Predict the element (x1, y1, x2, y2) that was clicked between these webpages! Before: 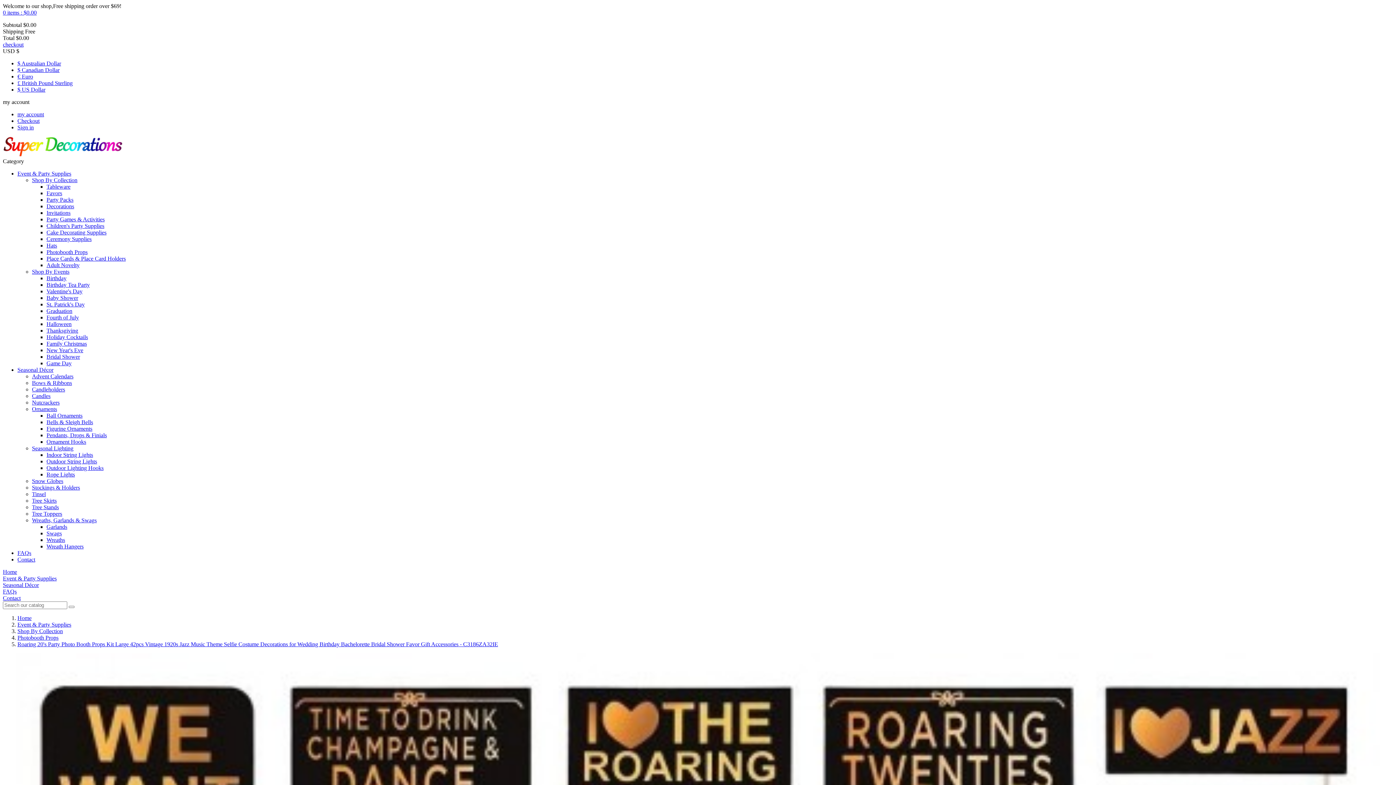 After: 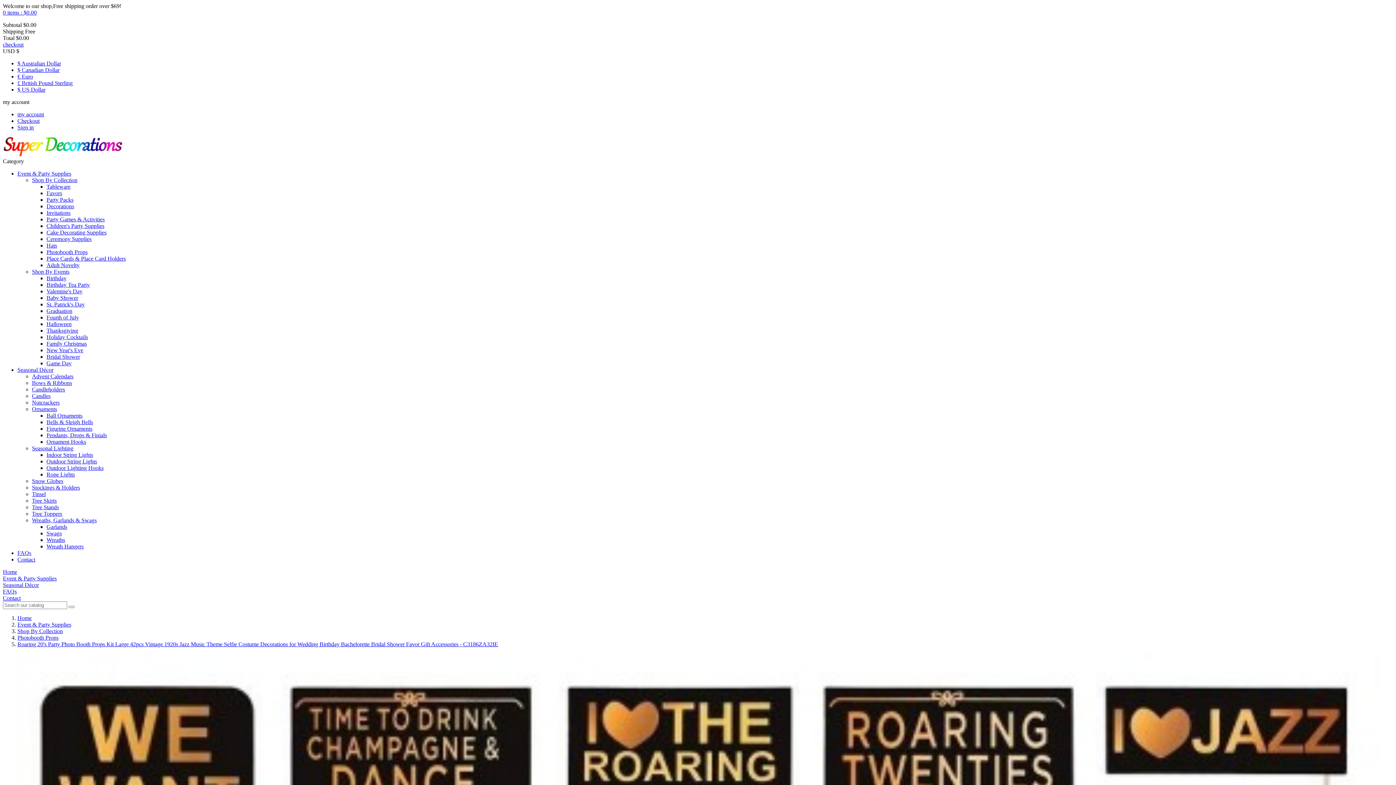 Action: bbox: (2, 158, 24, 164) label: Category